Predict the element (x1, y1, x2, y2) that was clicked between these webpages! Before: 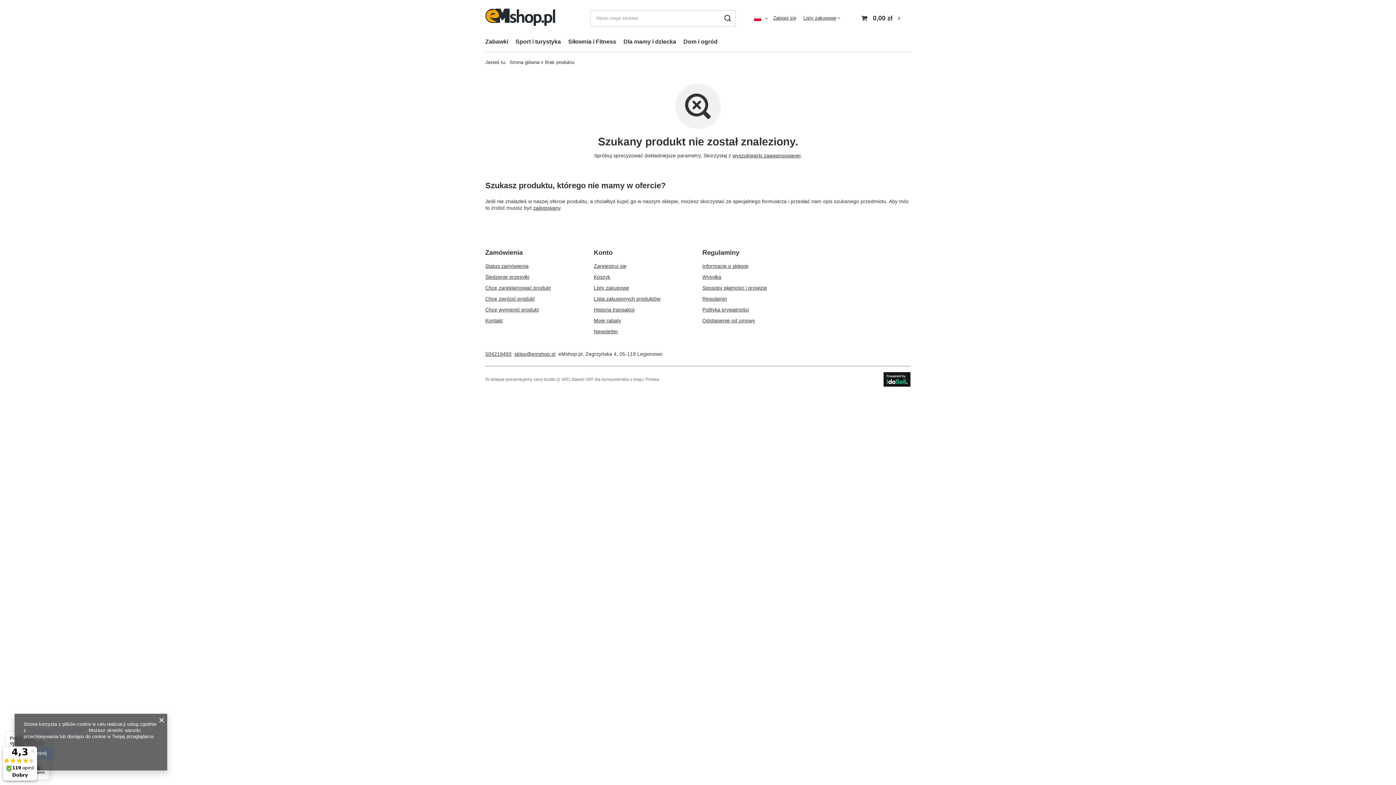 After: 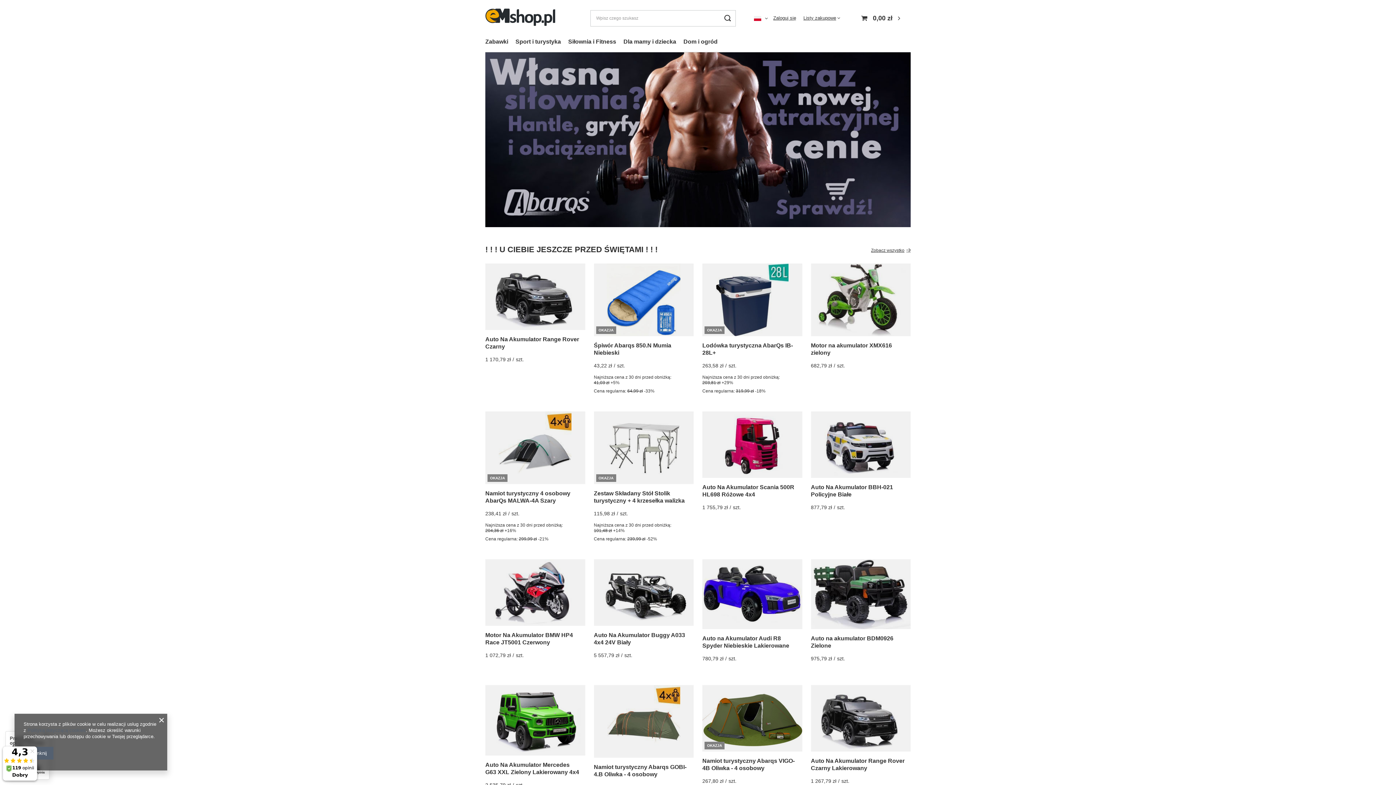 Action: label: Logo sklepu bbox: (485, 4, 572, 31)